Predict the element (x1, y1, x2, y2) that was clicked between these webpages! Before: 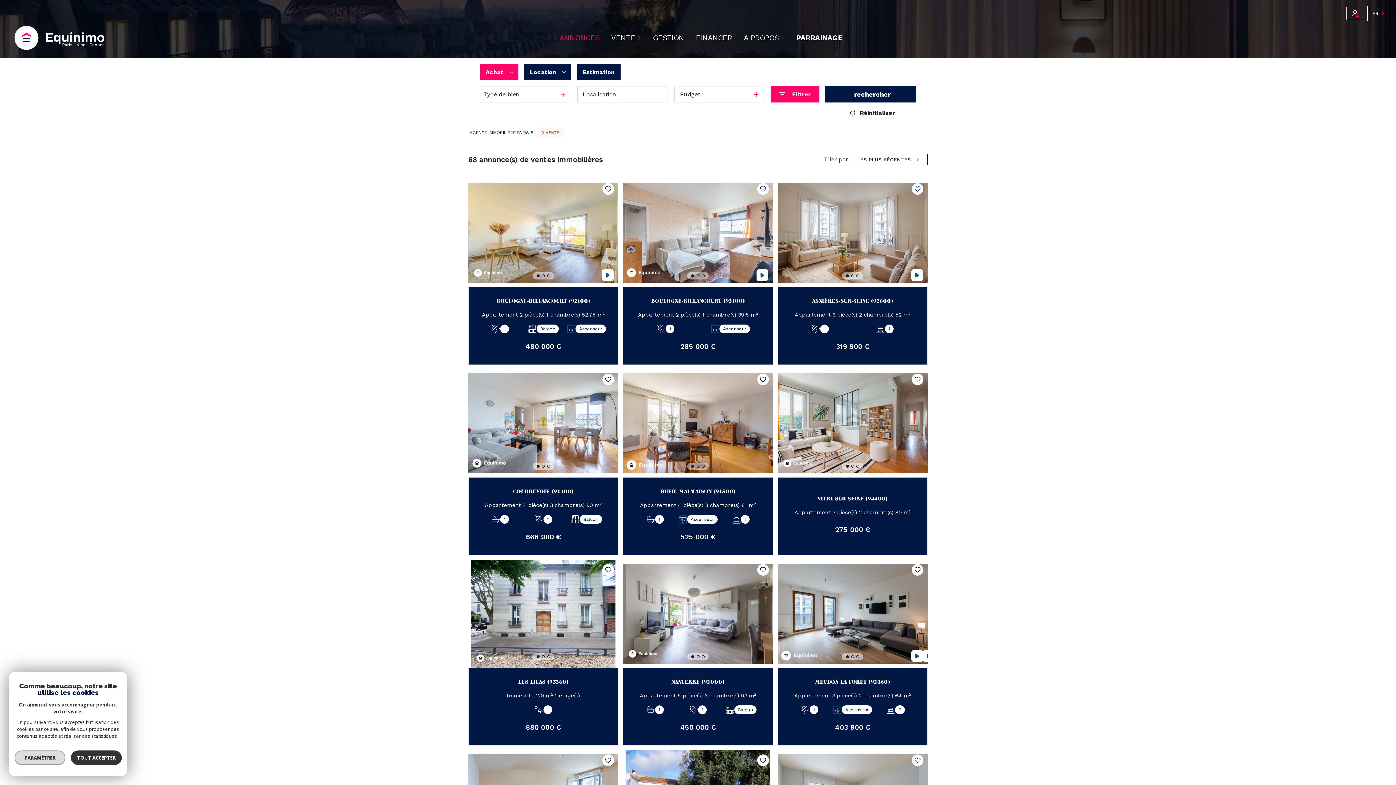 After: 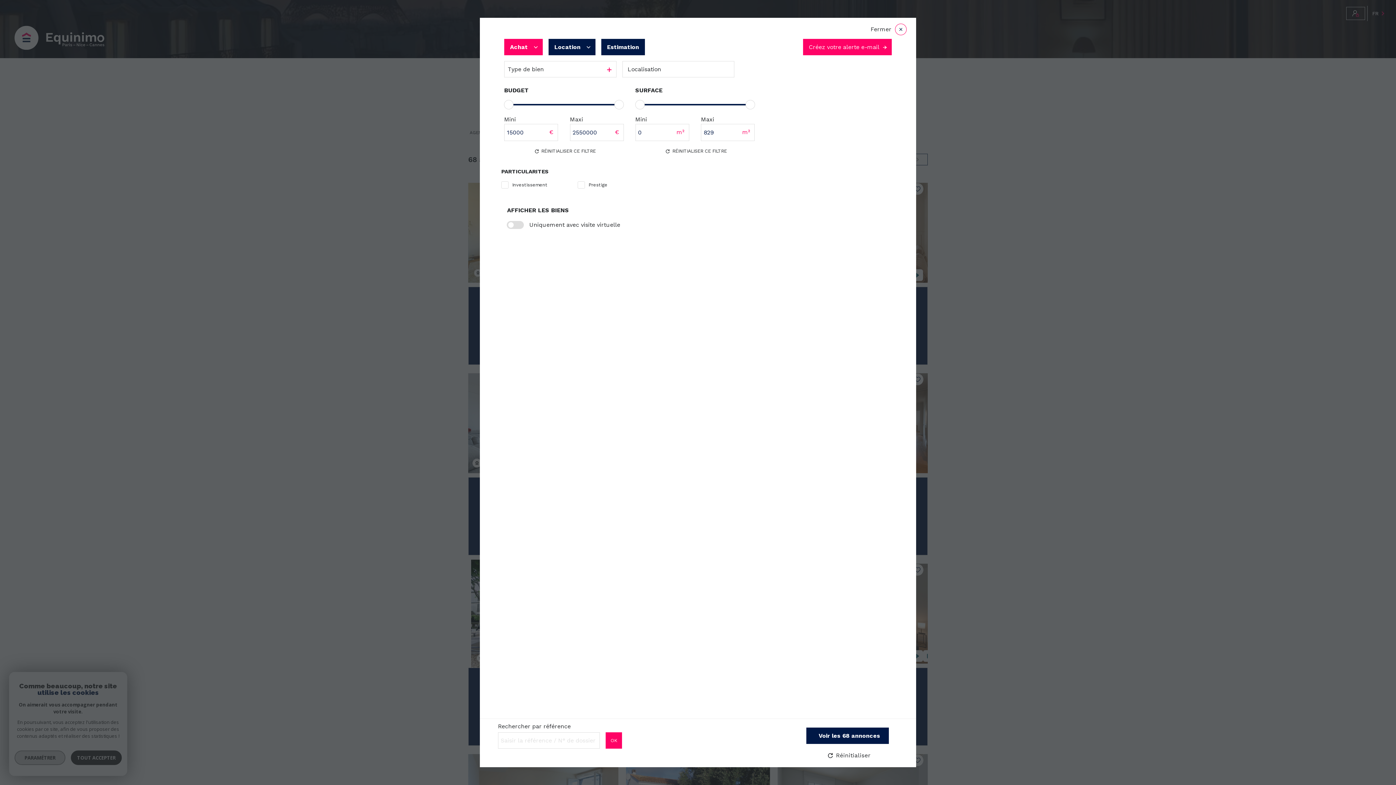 Action: label: Ouvrir le formulaire de recherche bbox: (770, 86, 819, 102)